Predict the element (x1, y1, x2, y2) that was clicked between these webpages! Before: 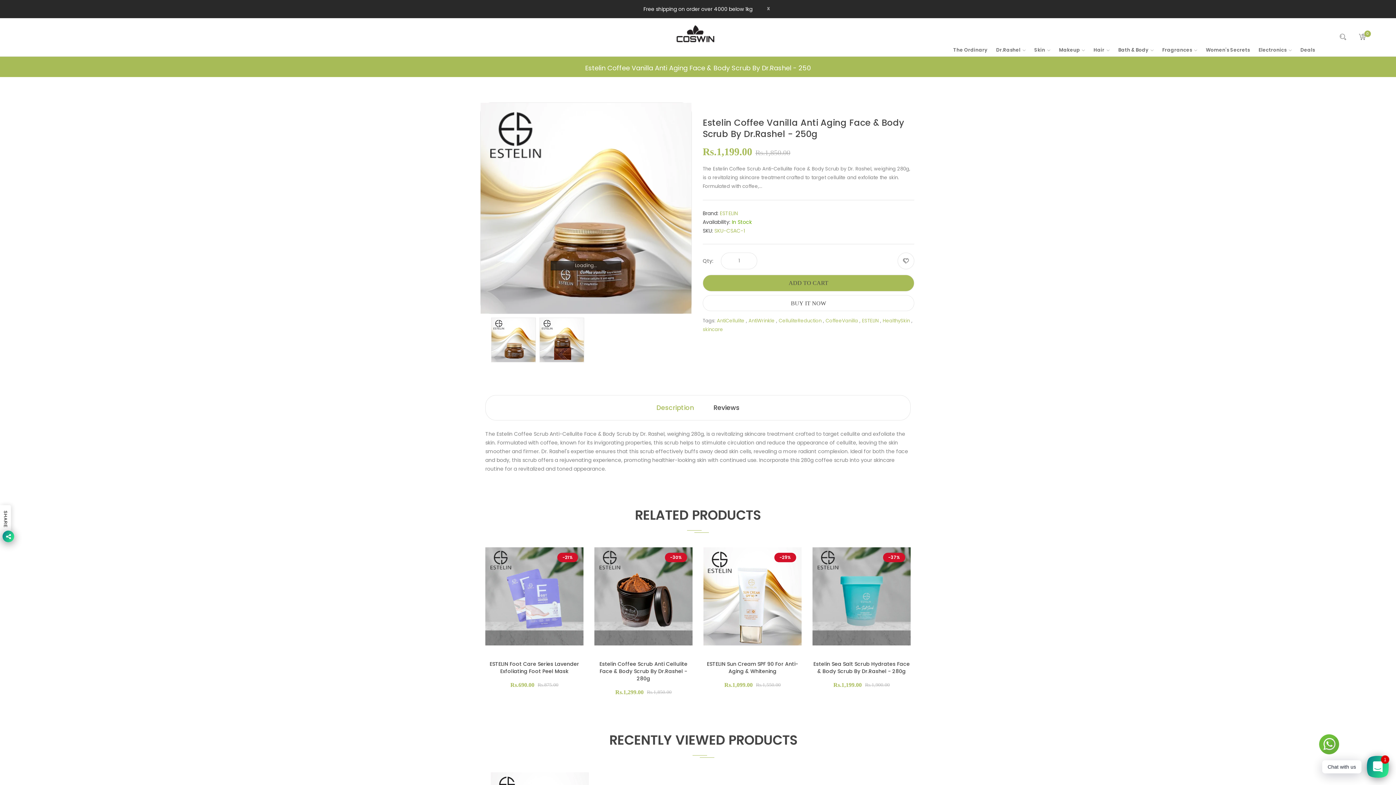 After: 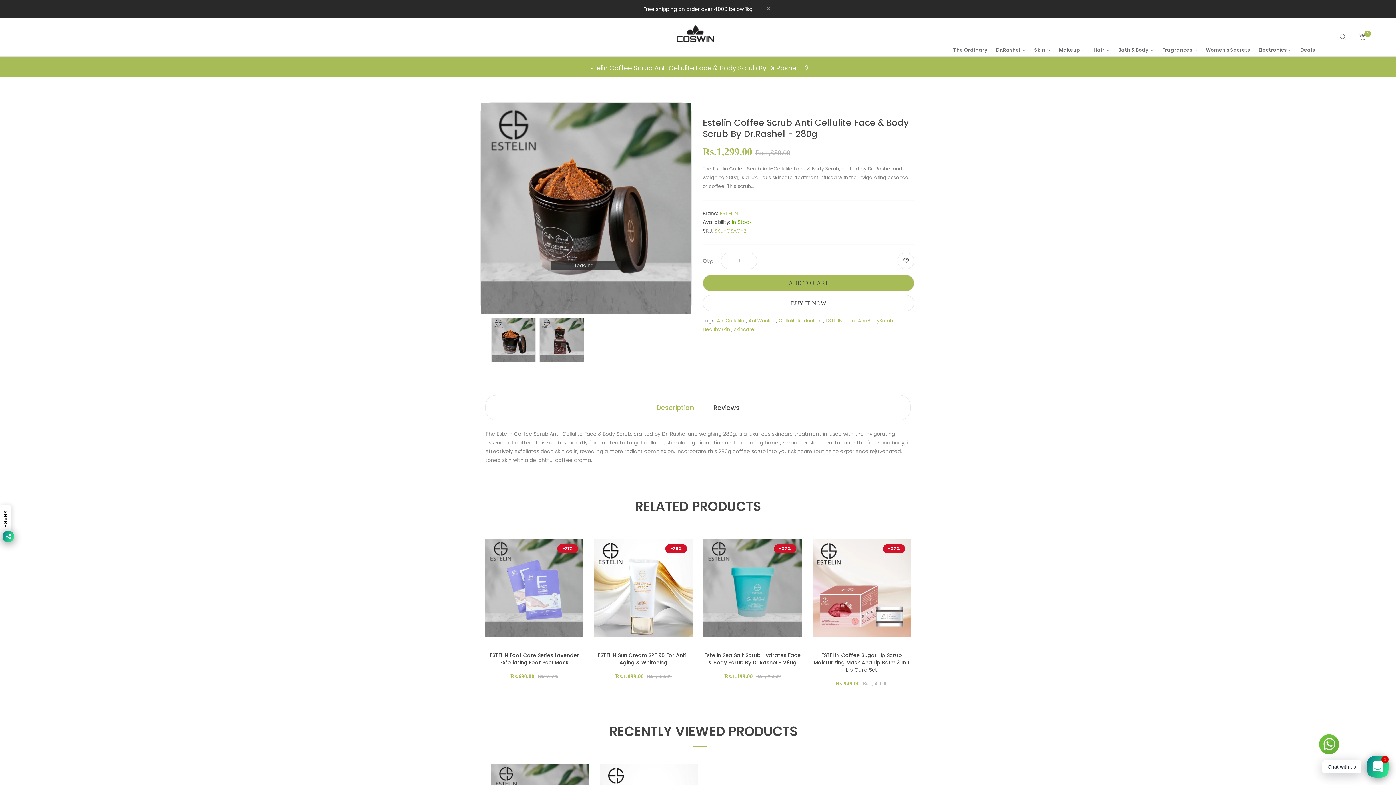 Action: bbox: (594, 547, 692, 645)